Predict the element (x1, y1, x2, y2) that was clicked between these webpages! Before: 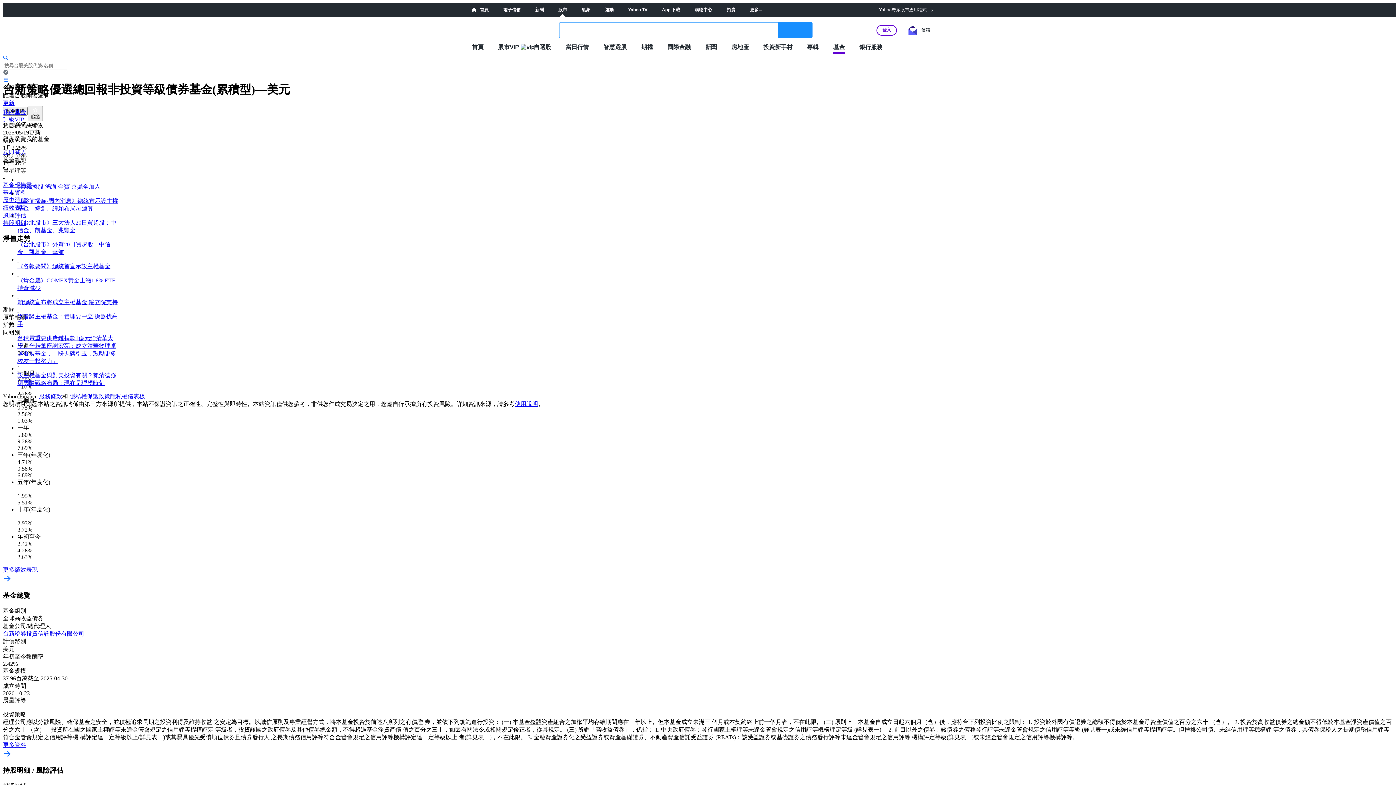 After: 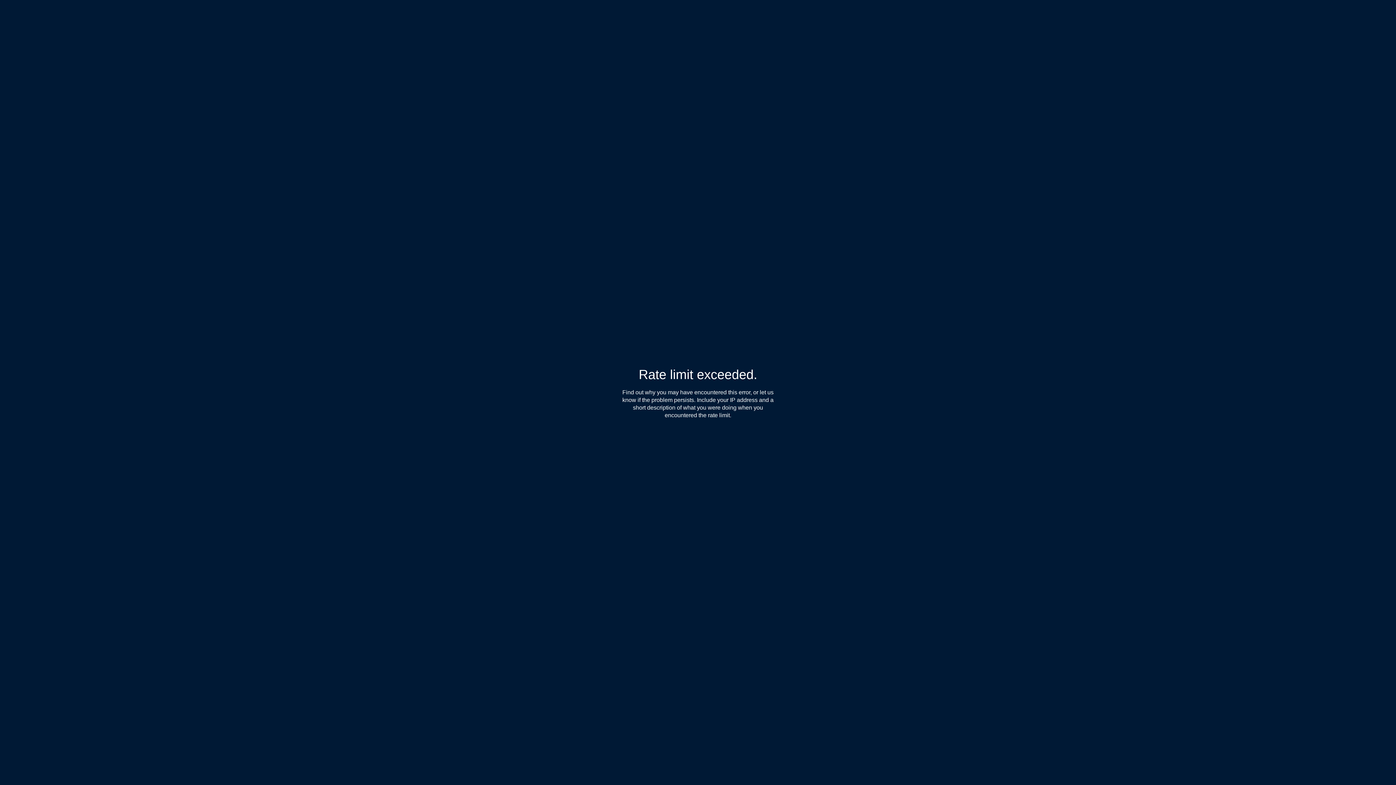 Action: bbox: (662, 7, 680, 12) label: App 下載